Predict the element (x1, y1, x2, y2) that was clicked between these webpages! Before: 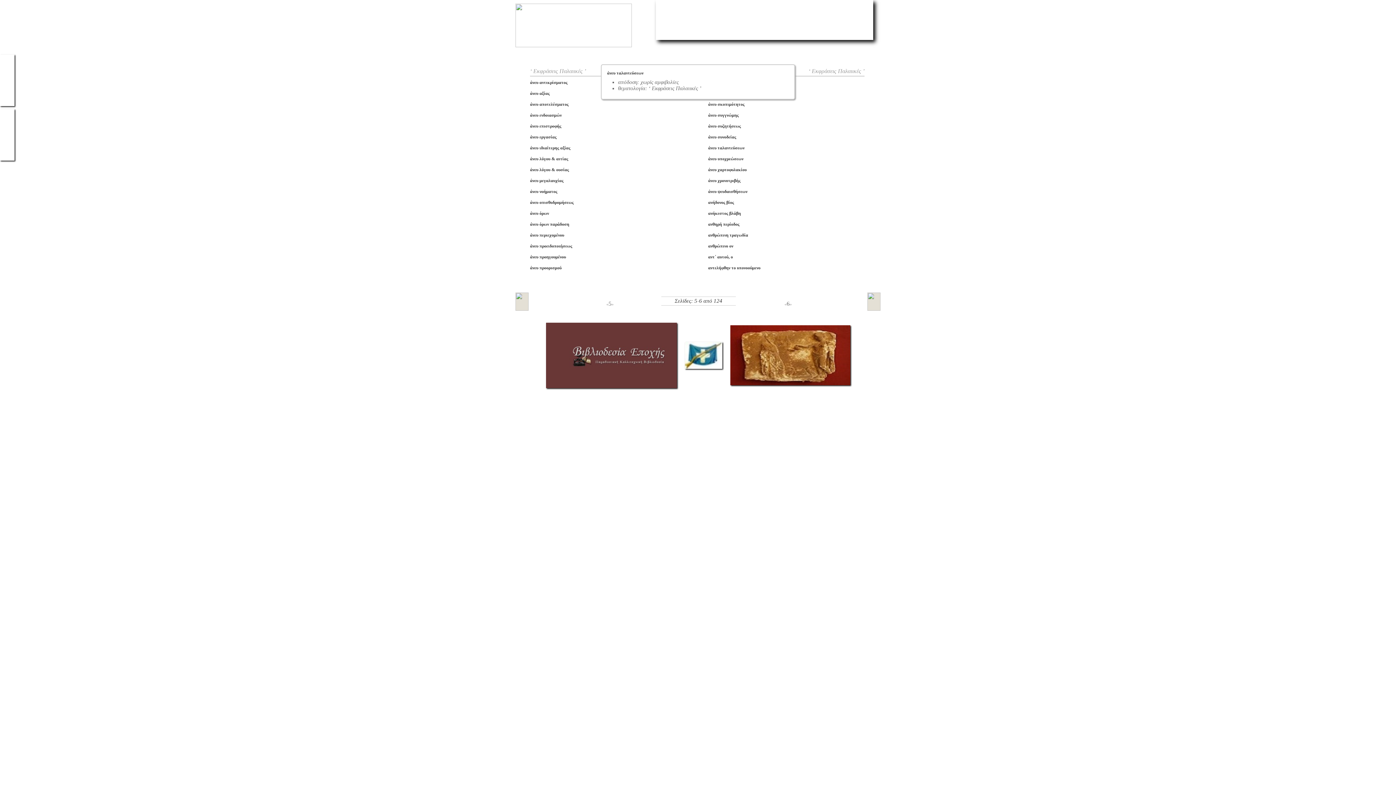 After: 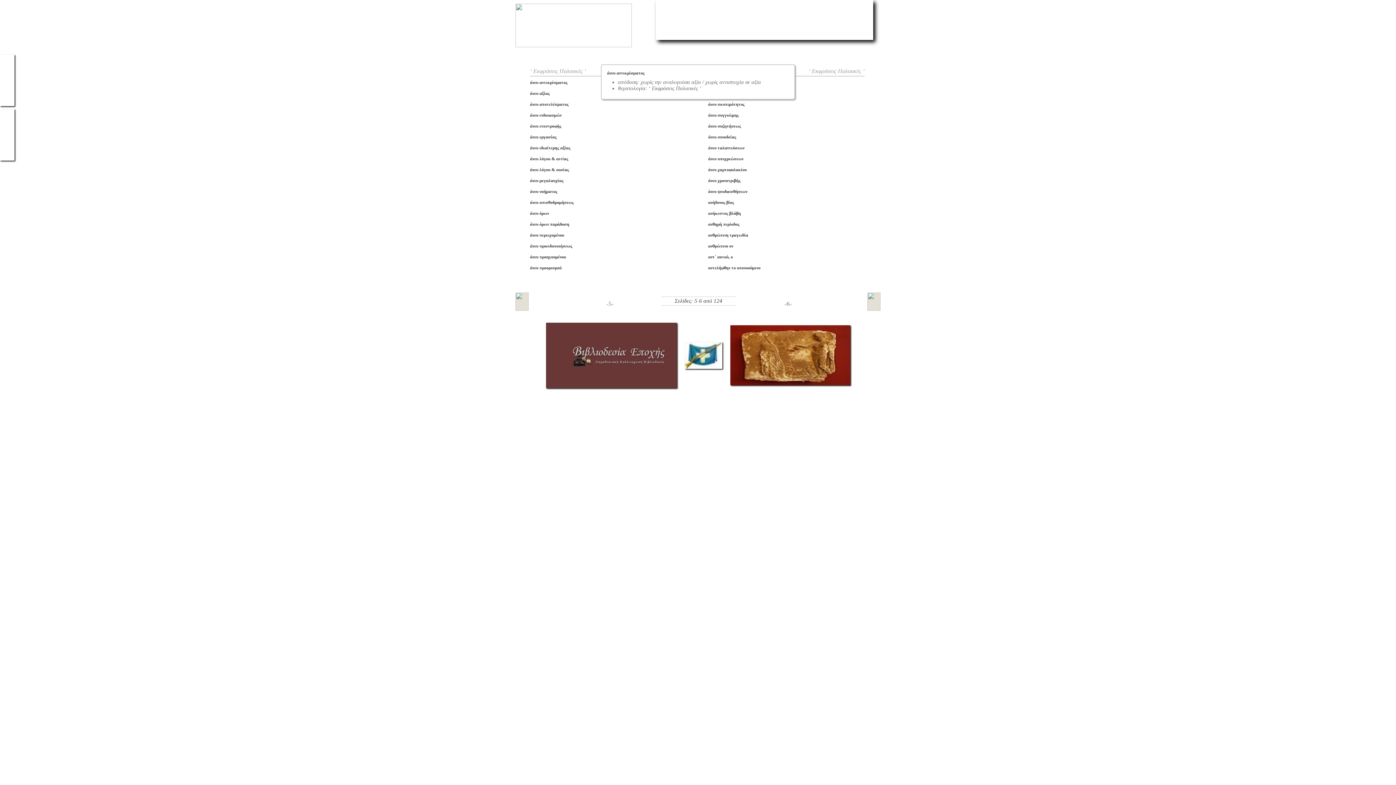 Action: bbox: (530, 80, 670, 85) label: άνευ αντικρίσματος